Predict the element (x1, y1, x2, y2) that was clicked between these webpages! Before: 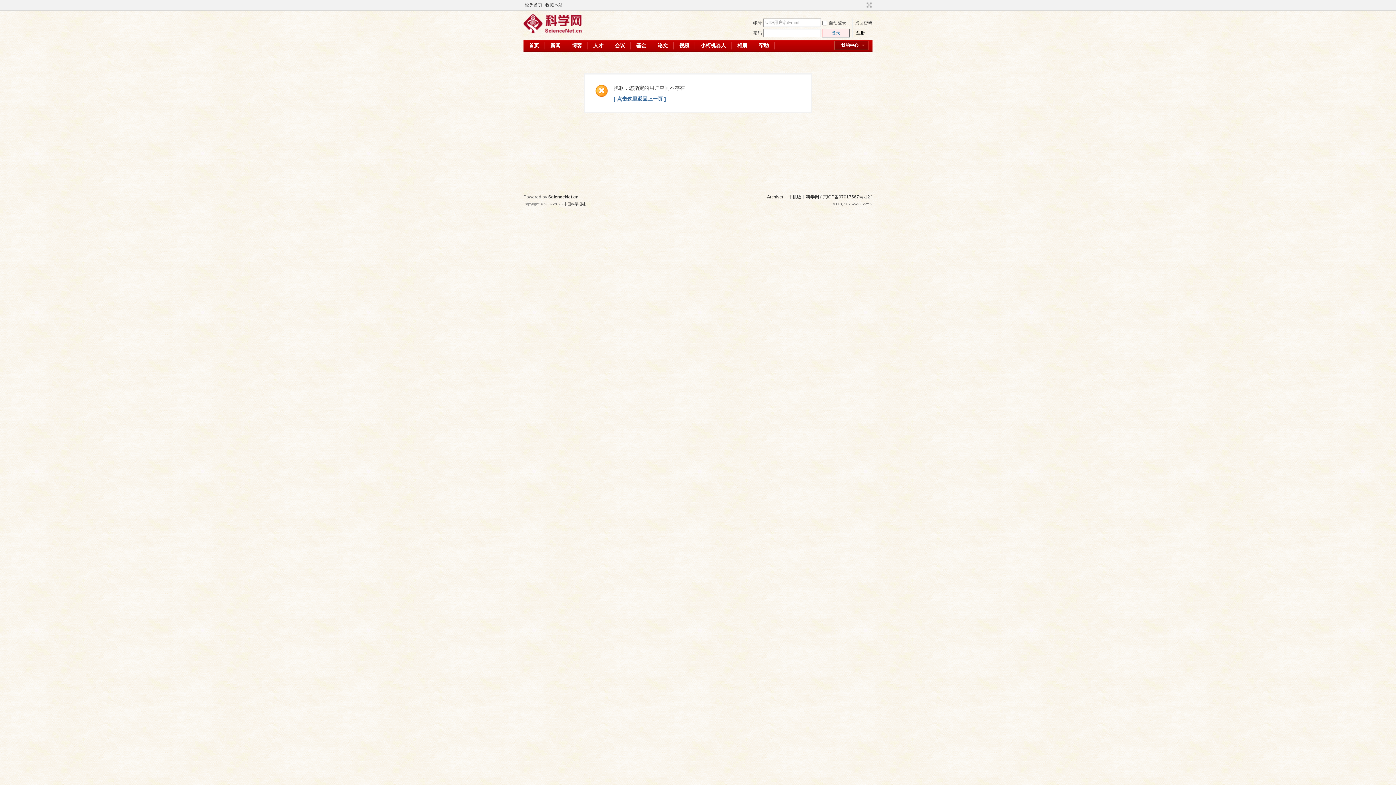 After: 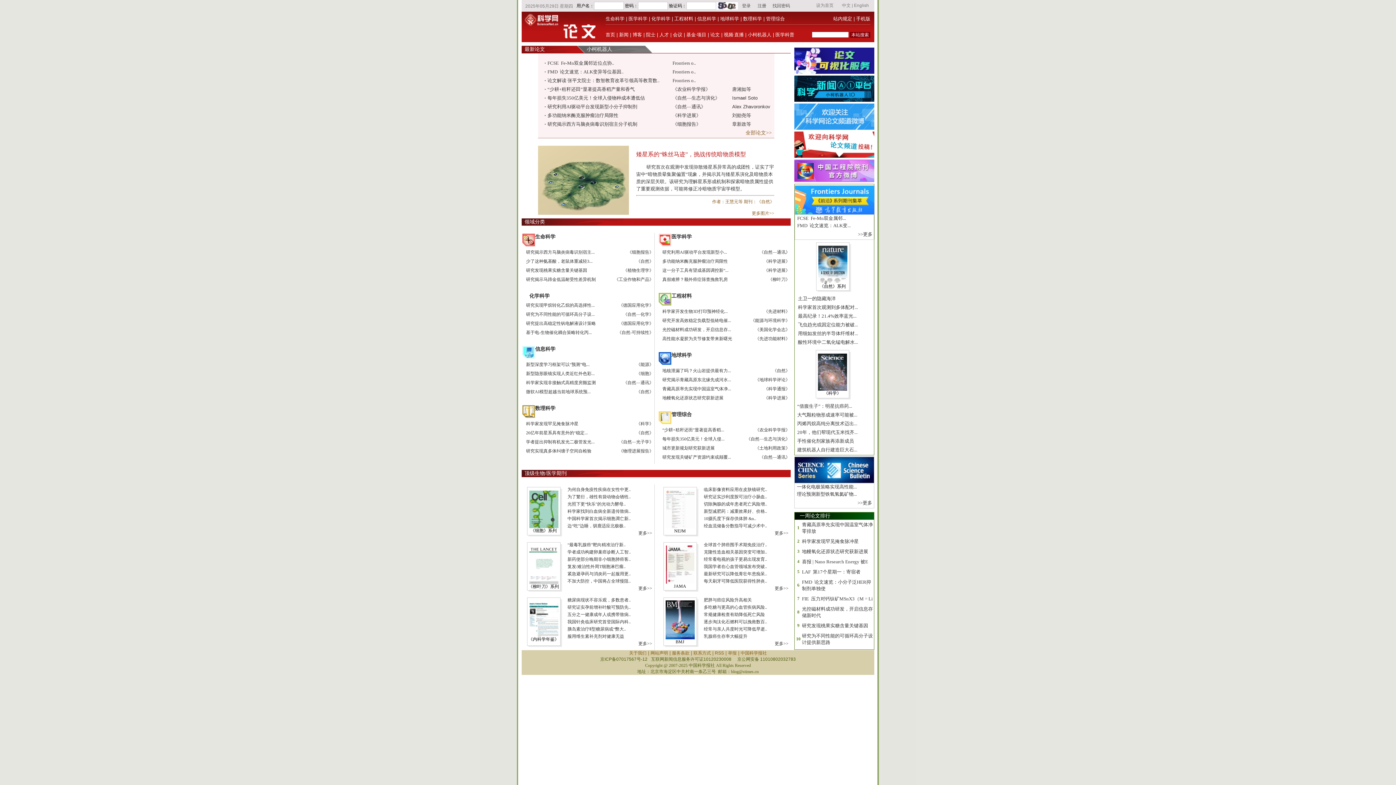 Action: label: 论文 bbox: (652, 39, 673, 51)